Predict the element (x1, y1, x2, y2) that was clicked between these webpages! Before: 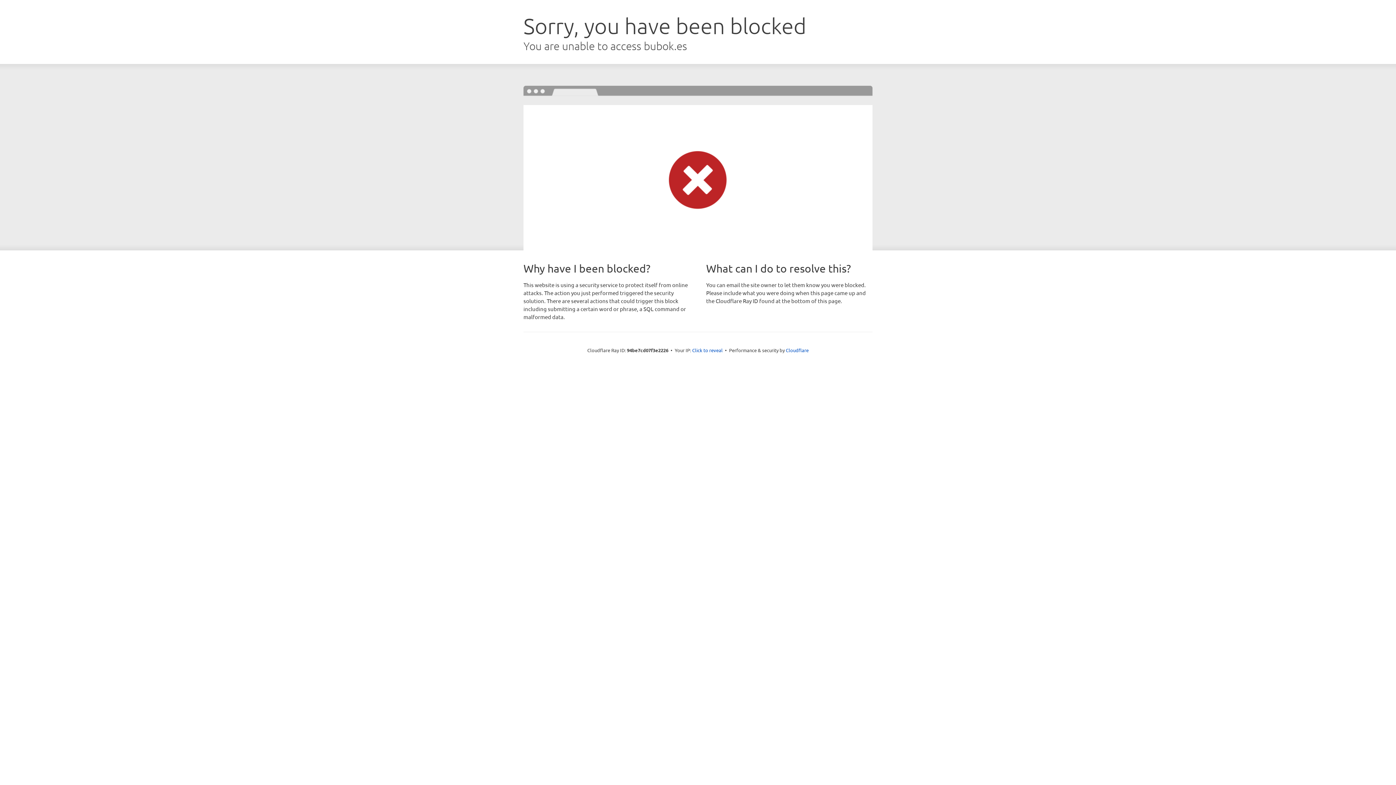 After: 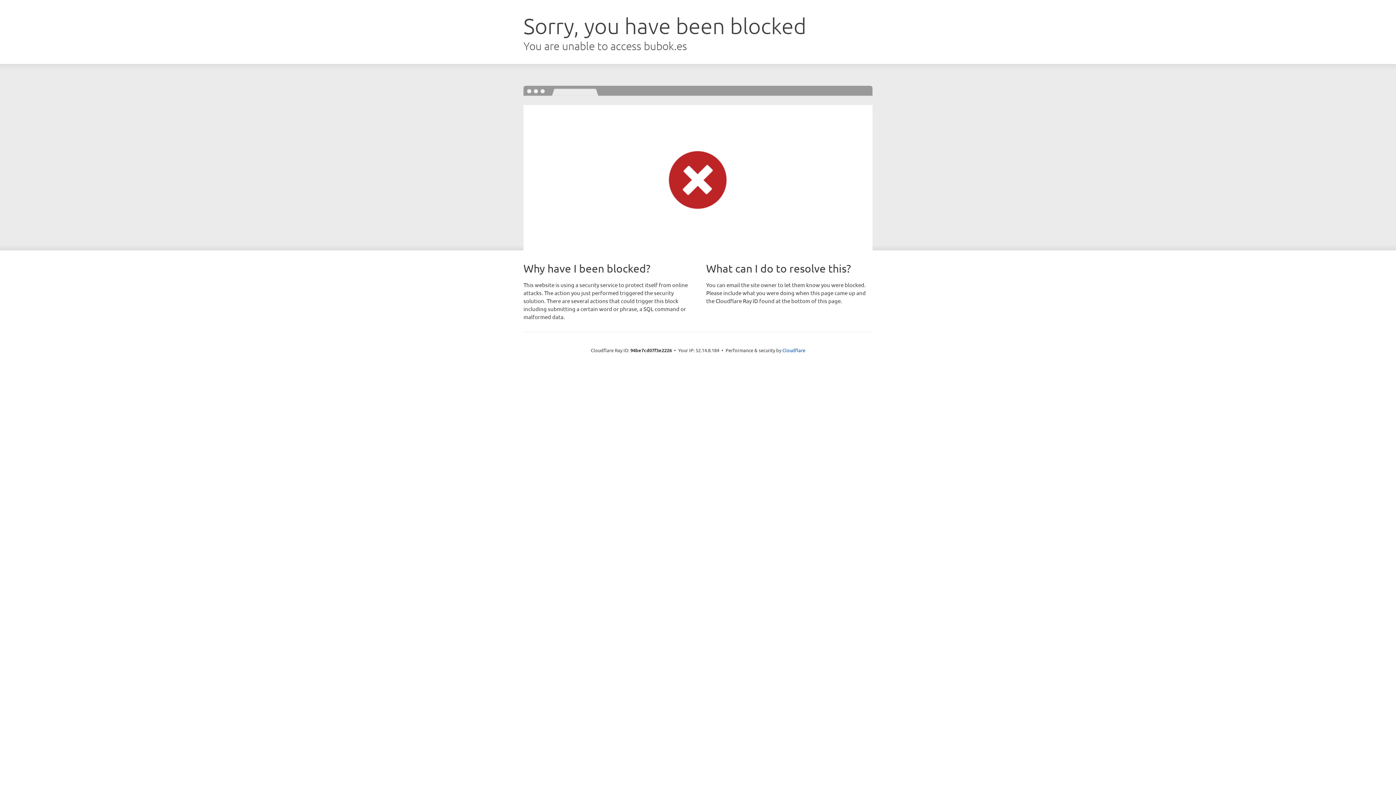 Action: bbox: (692, 346, 722, 353) label: Click to reveal